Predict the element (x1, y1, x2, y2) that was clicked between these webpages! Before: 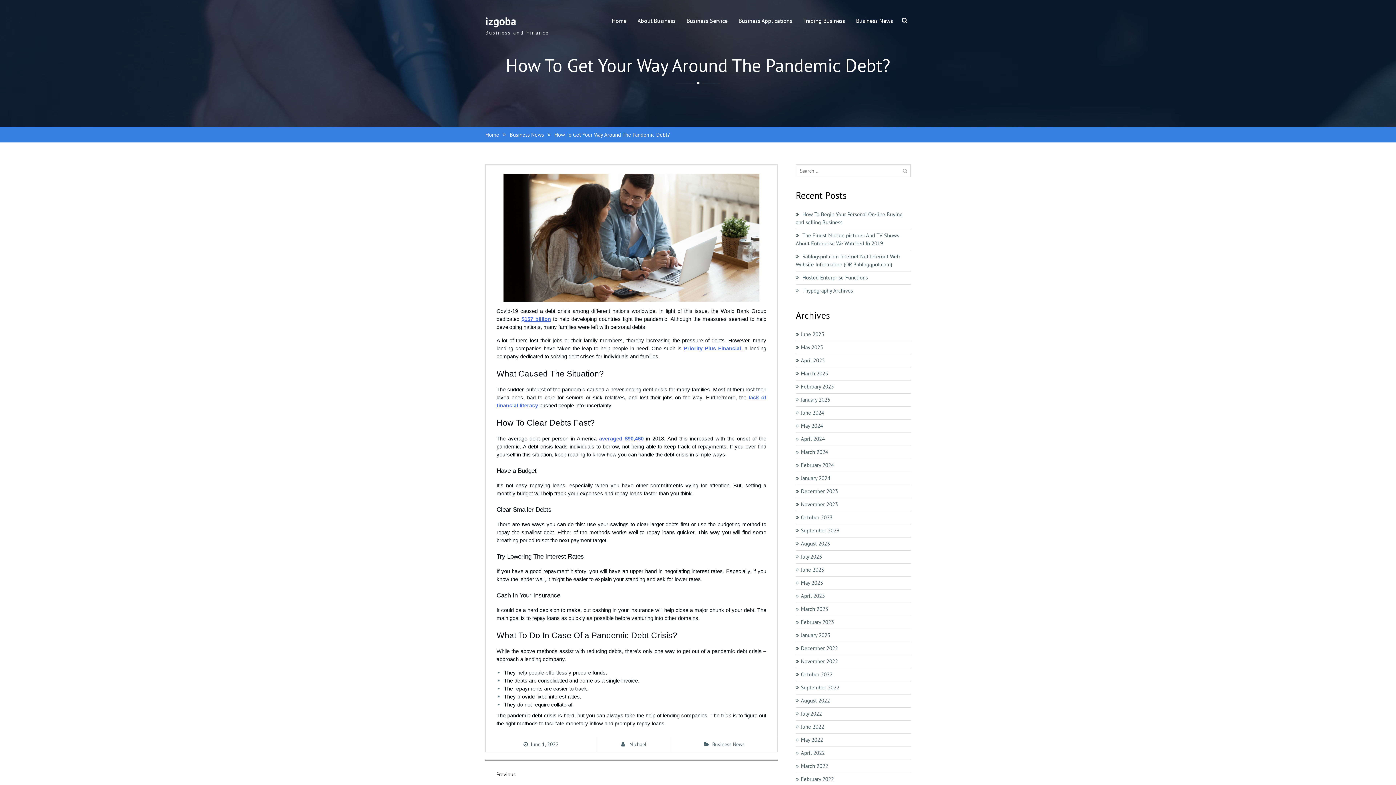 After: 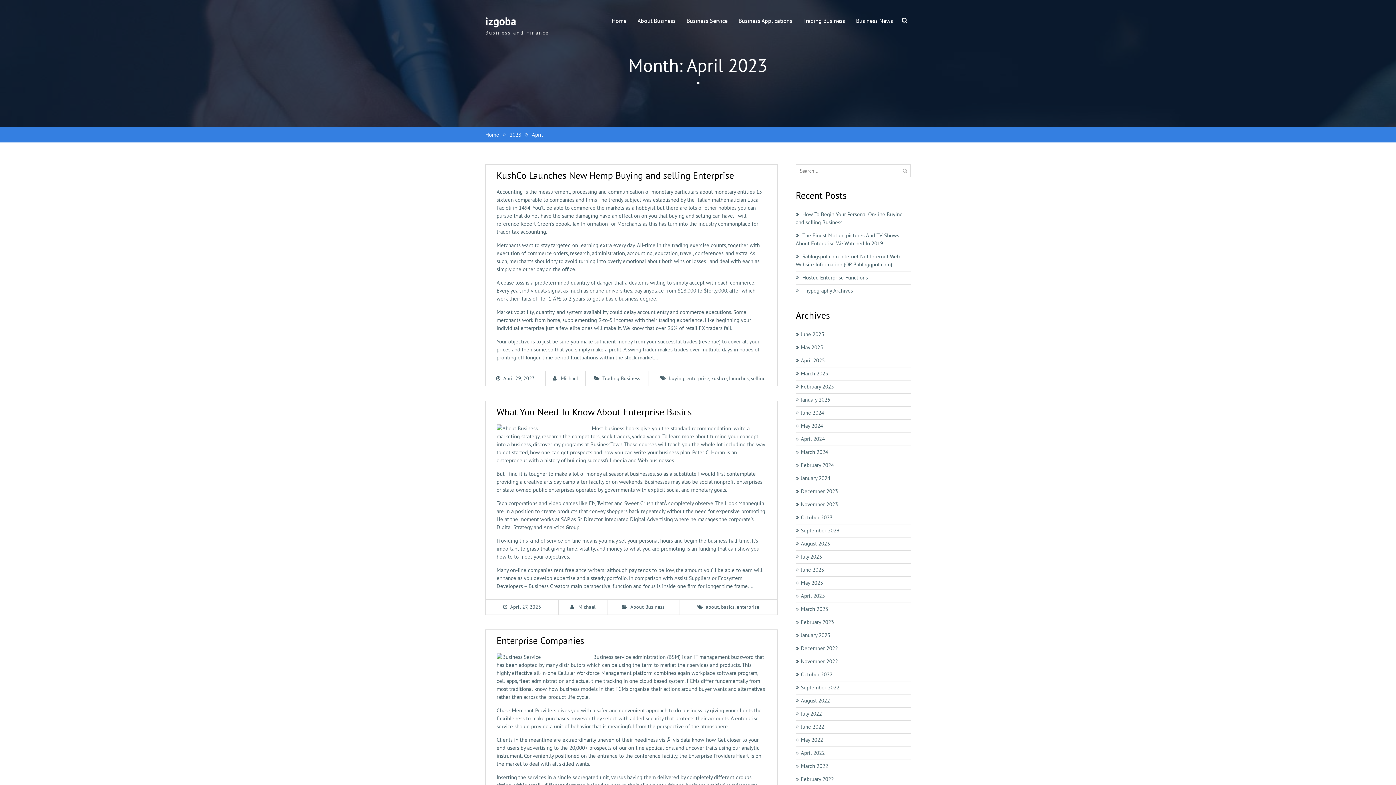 Action: label: April 2023 bbox: (801, 592, 891, 600)